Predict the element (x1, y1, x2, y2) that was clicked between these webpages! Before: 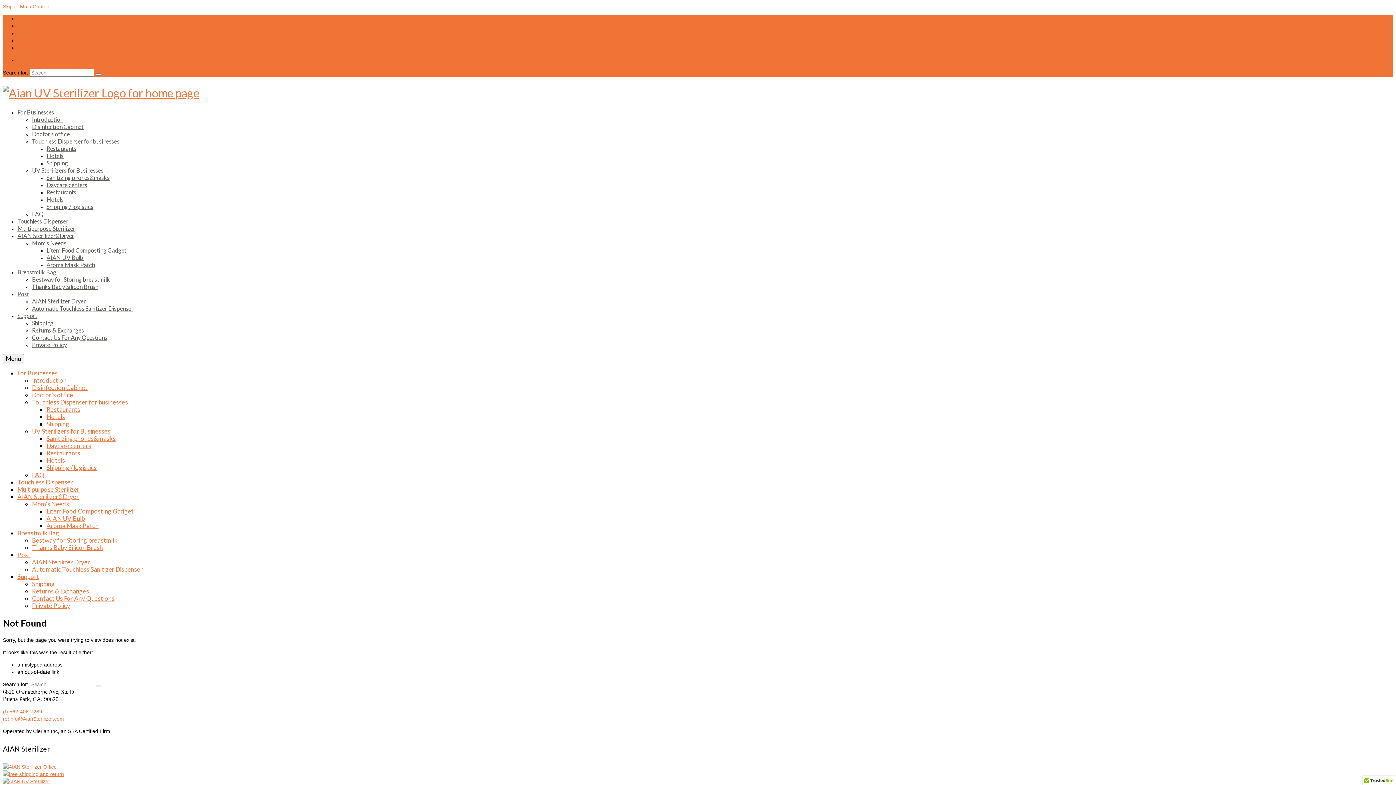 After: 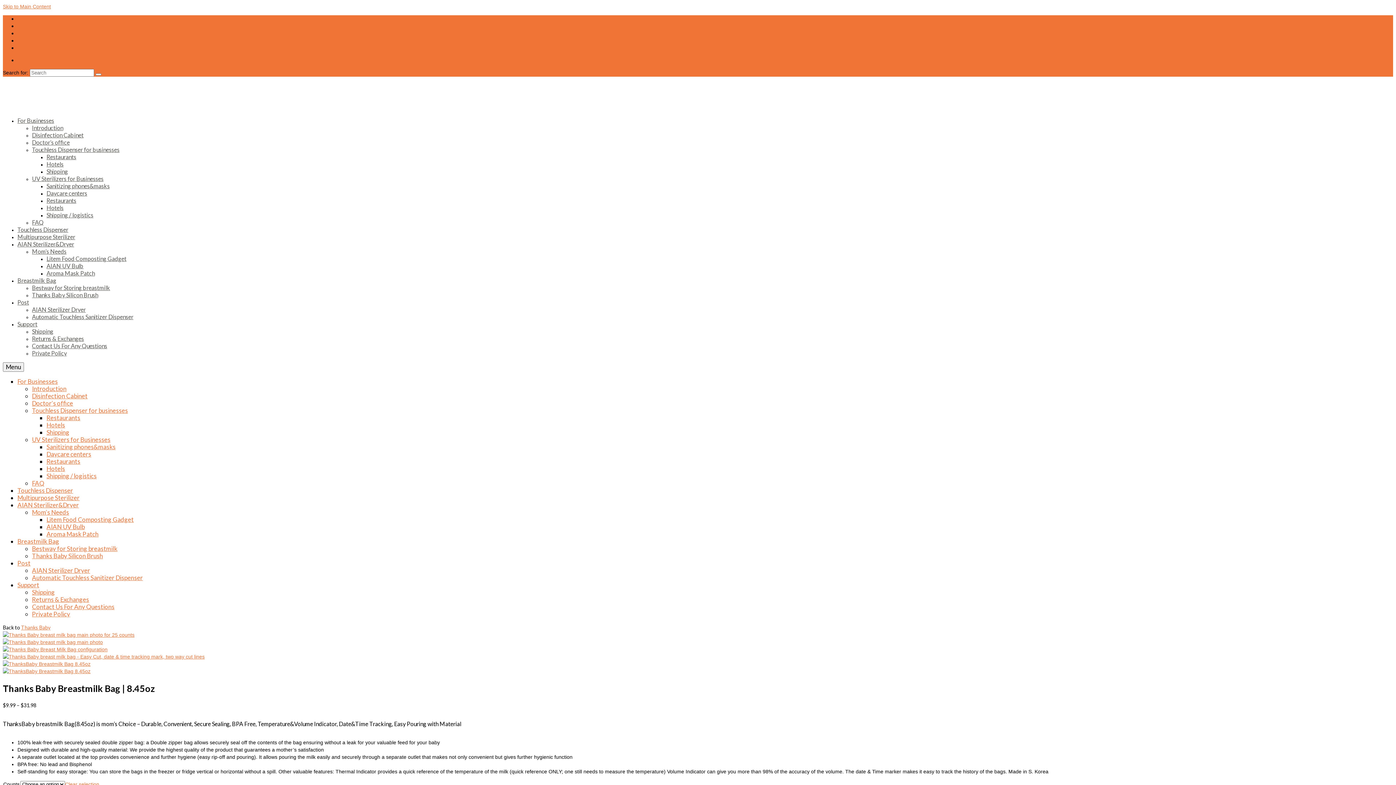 Action: bbox: (17, 529, 59, 537) label: Breastmilk Bag